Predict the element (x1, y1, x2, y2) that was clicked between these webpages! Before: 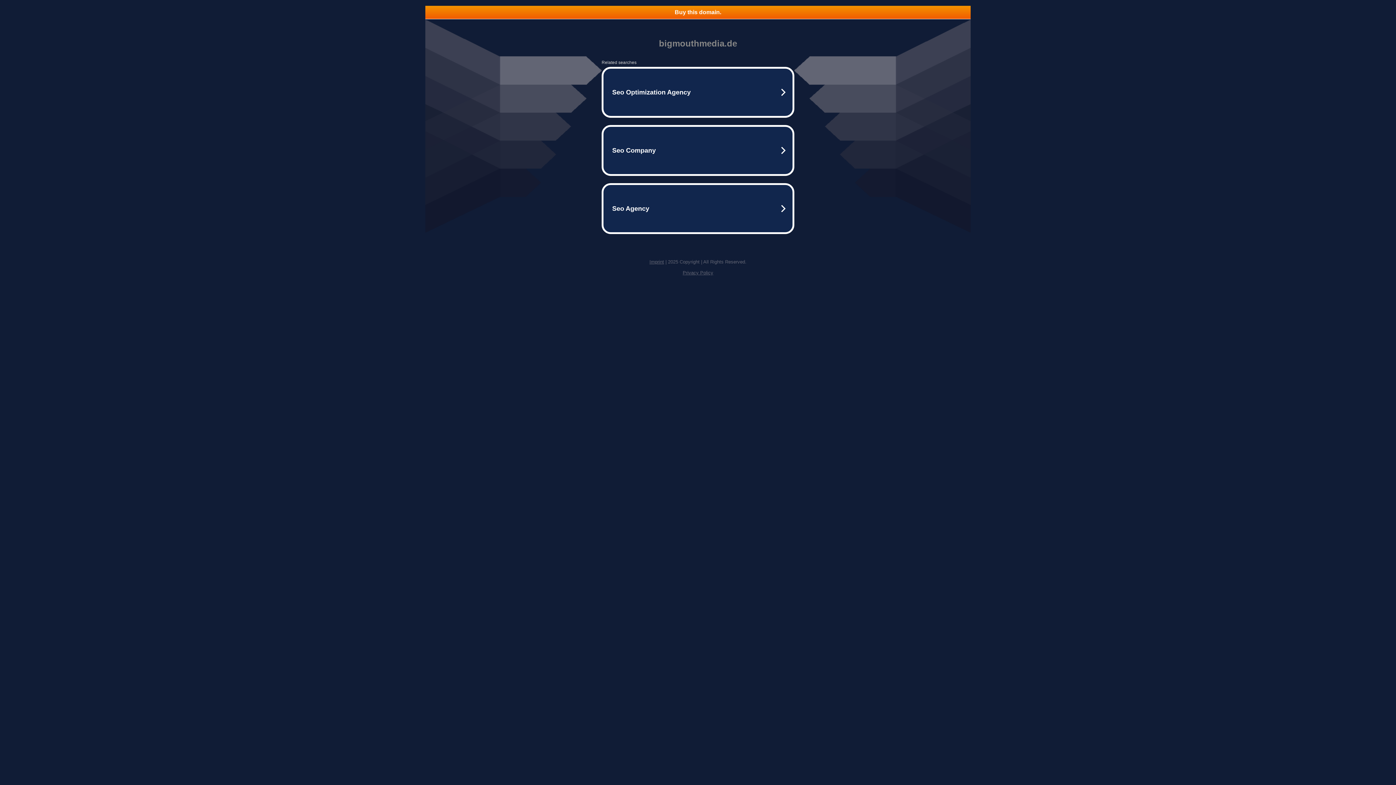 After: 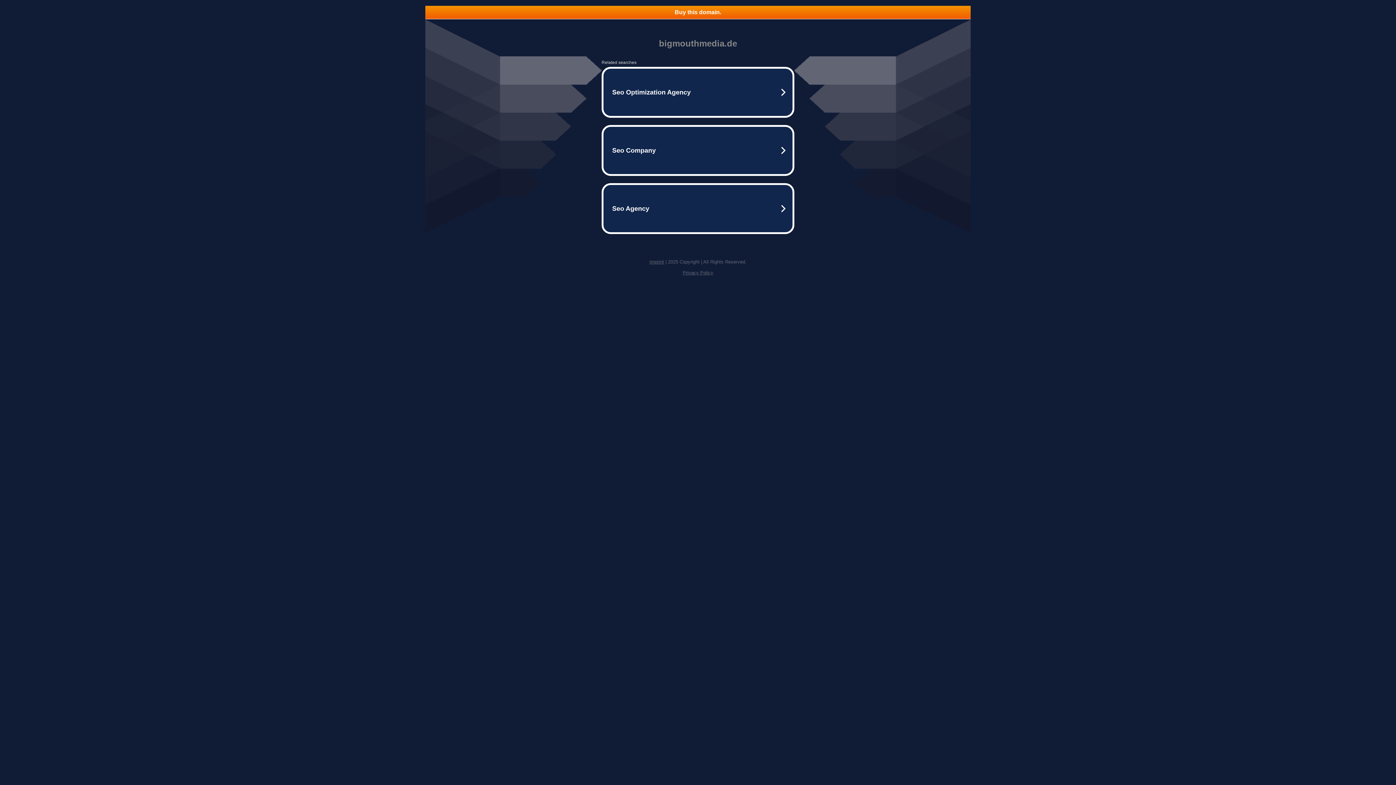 Action: label: Imprint bbox: (649, 259, 664, 264)